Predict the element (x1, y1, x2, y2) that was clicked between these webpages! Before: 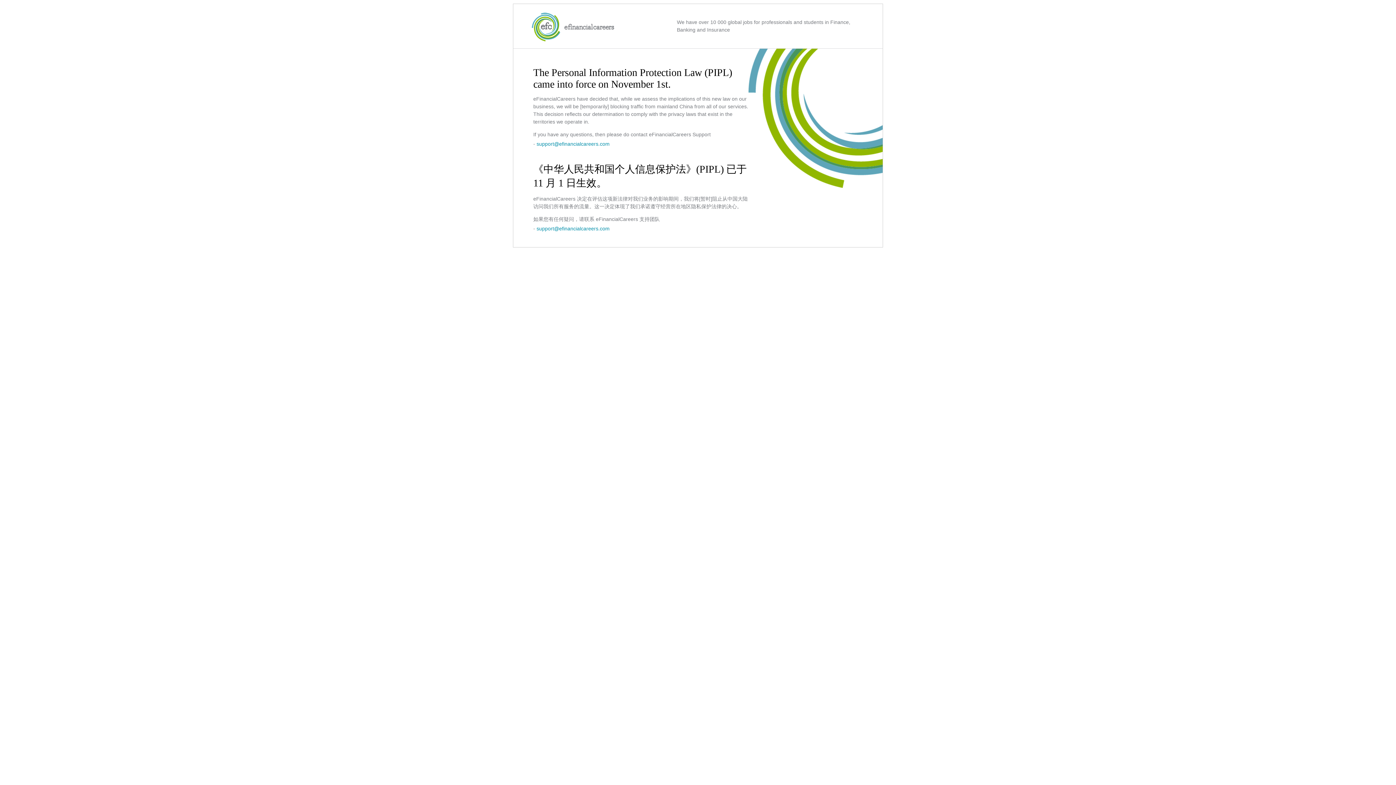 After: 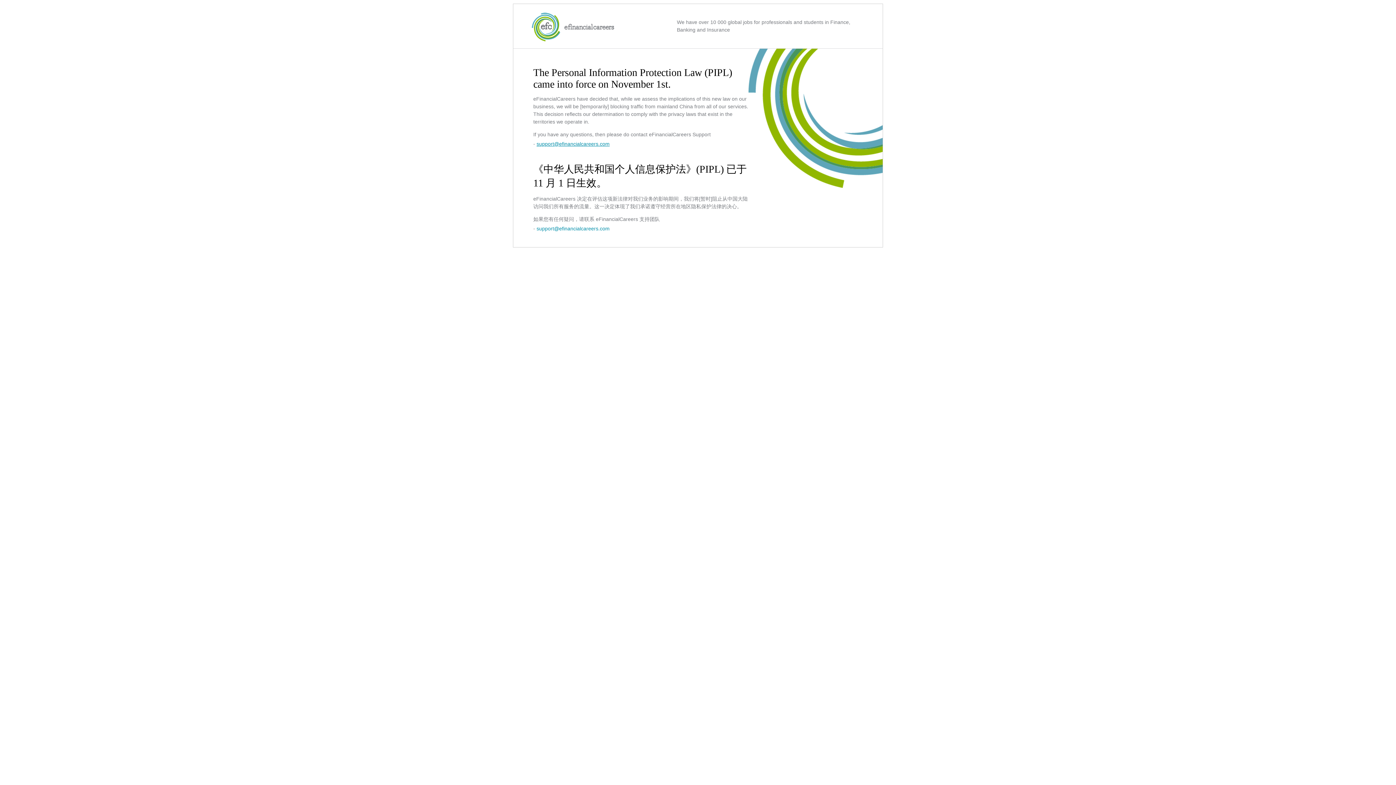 Action: label: support@efinancialcareers.com bbox: (536, 141, 609, 146)